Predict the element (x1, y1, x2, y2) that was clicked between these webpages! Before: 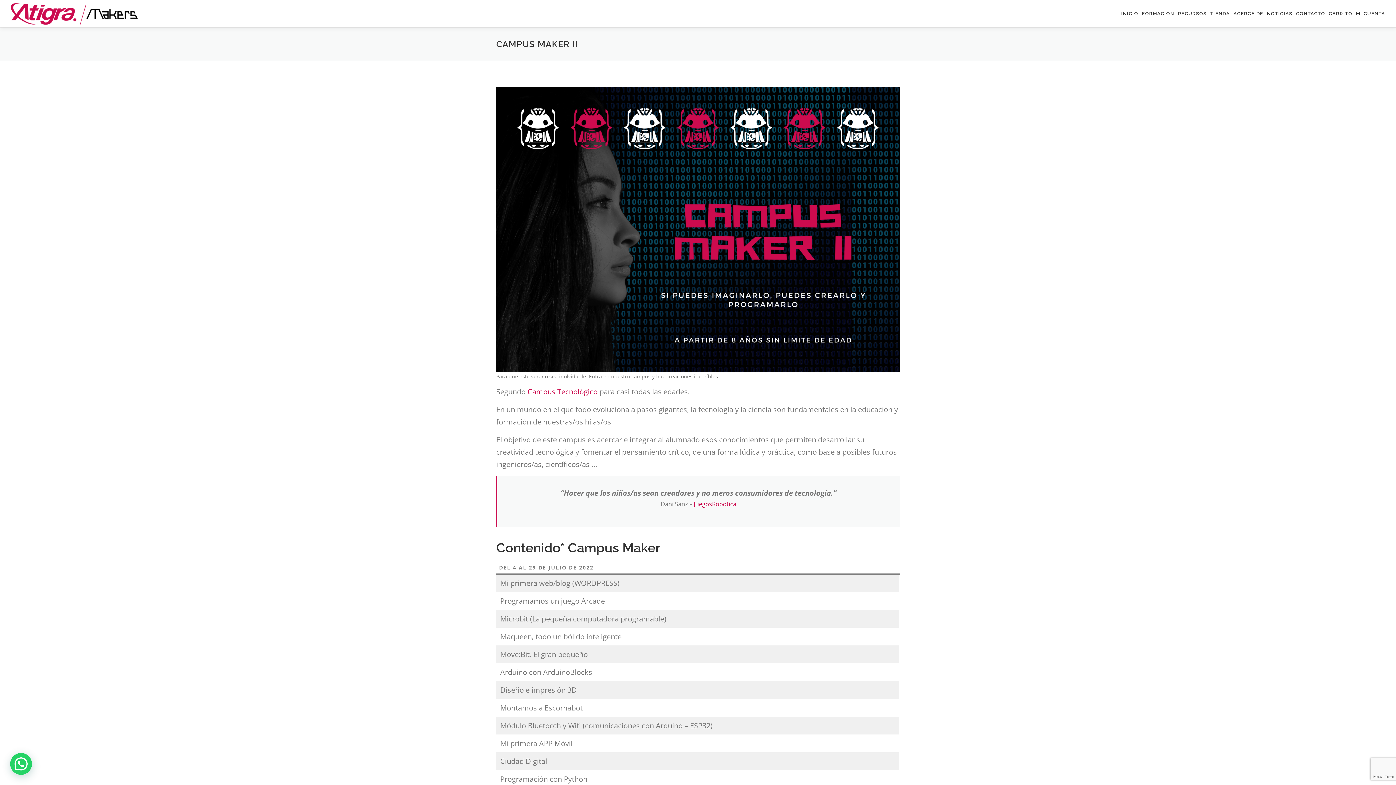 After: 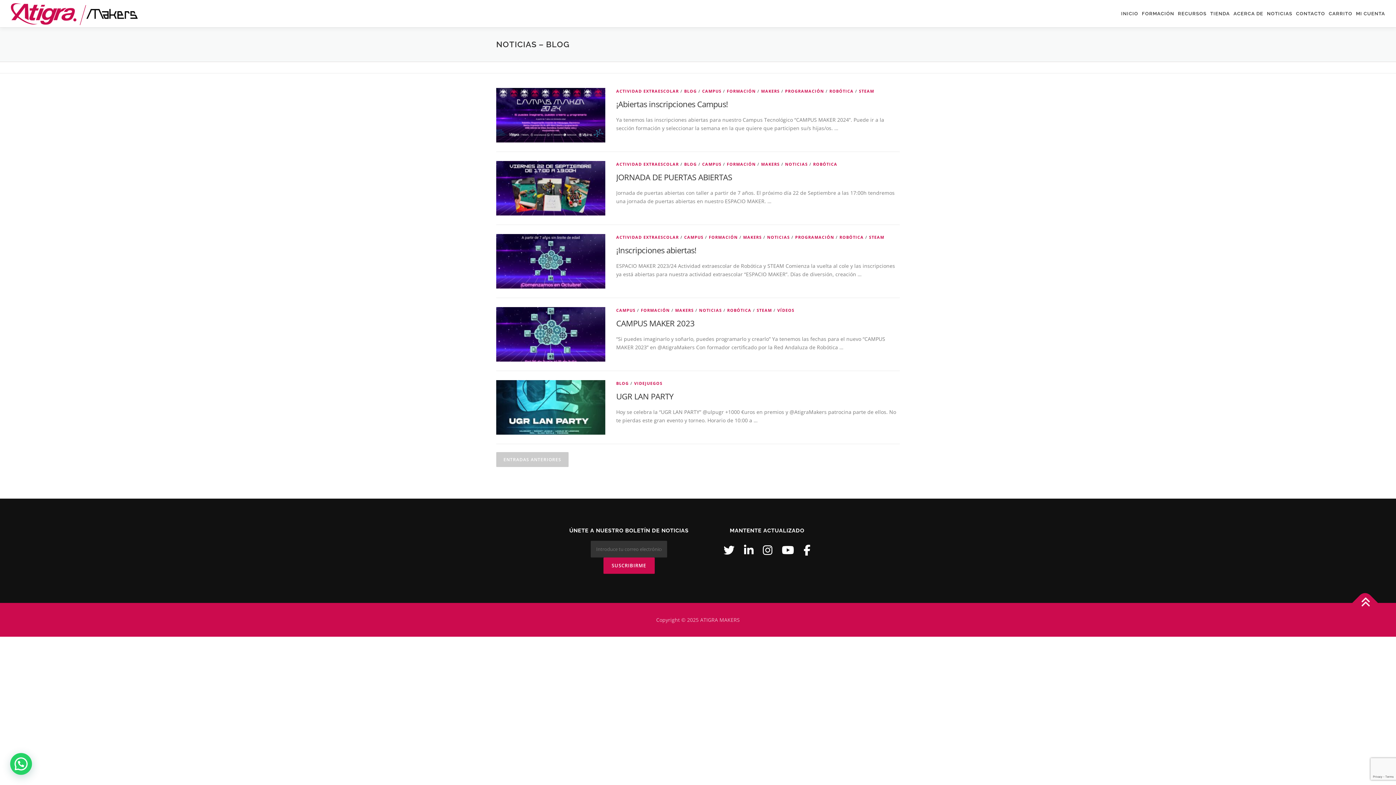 Action: label: NOTICIAS bbox: (1265, 0, 1294, 27)